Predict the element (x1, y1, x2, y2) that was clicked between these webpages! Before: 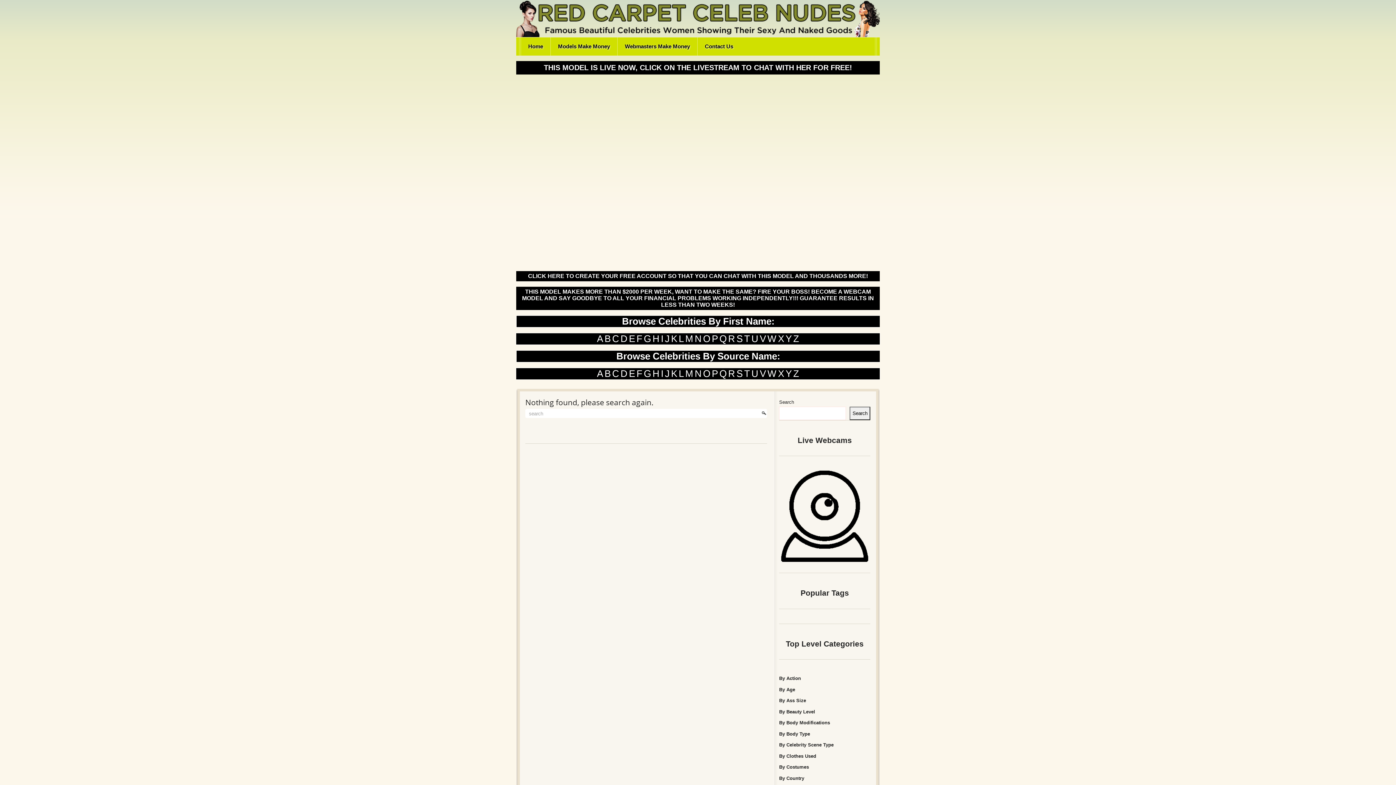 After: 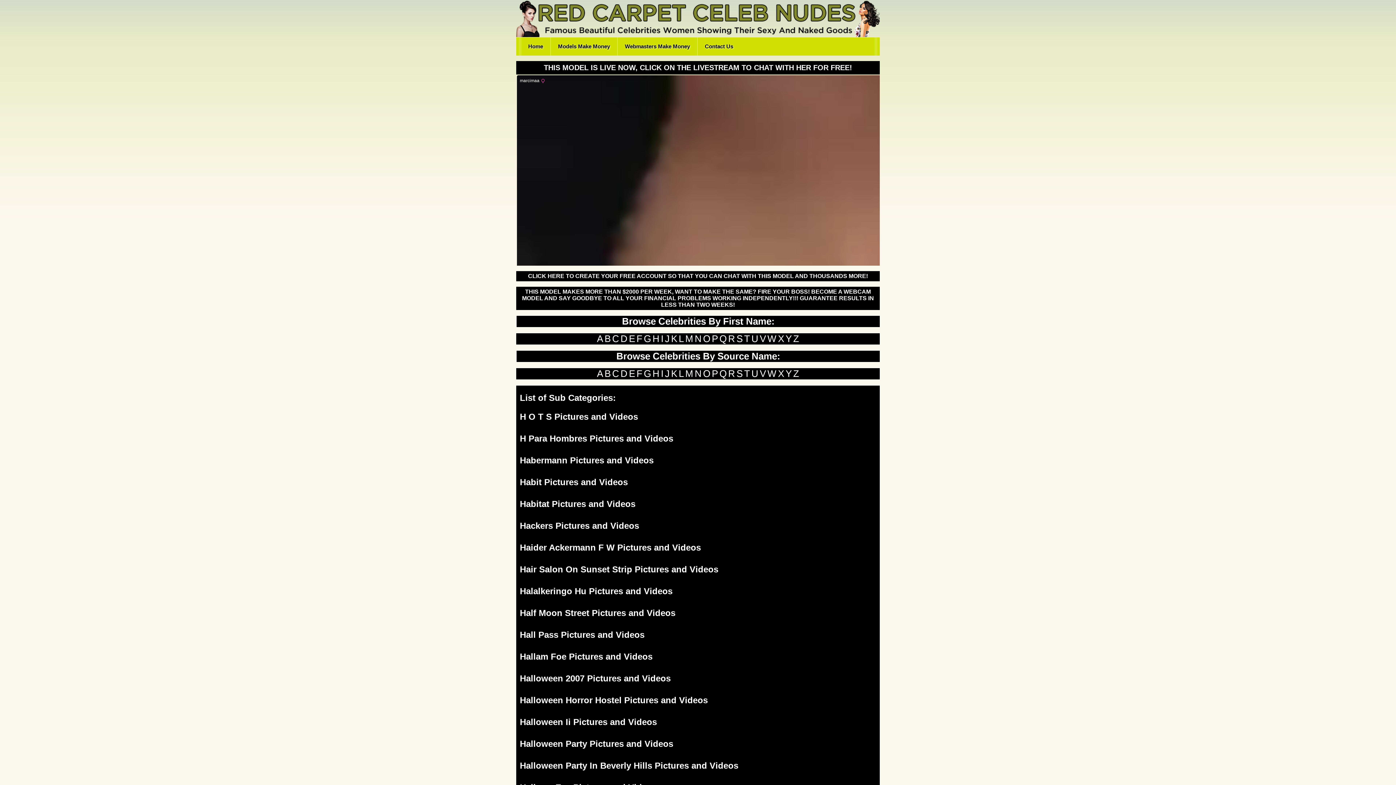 Action: bbox: (652, 368, 659, 379) label: H